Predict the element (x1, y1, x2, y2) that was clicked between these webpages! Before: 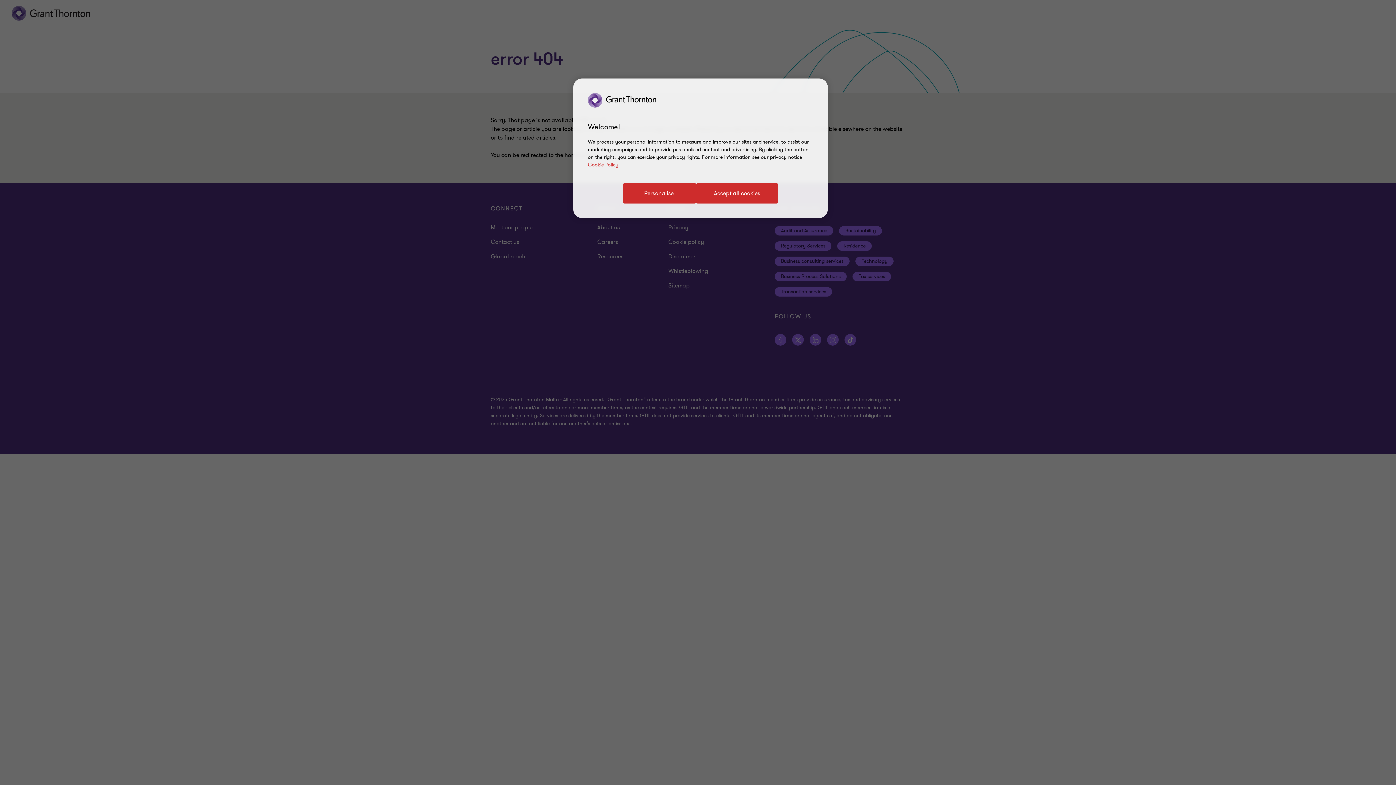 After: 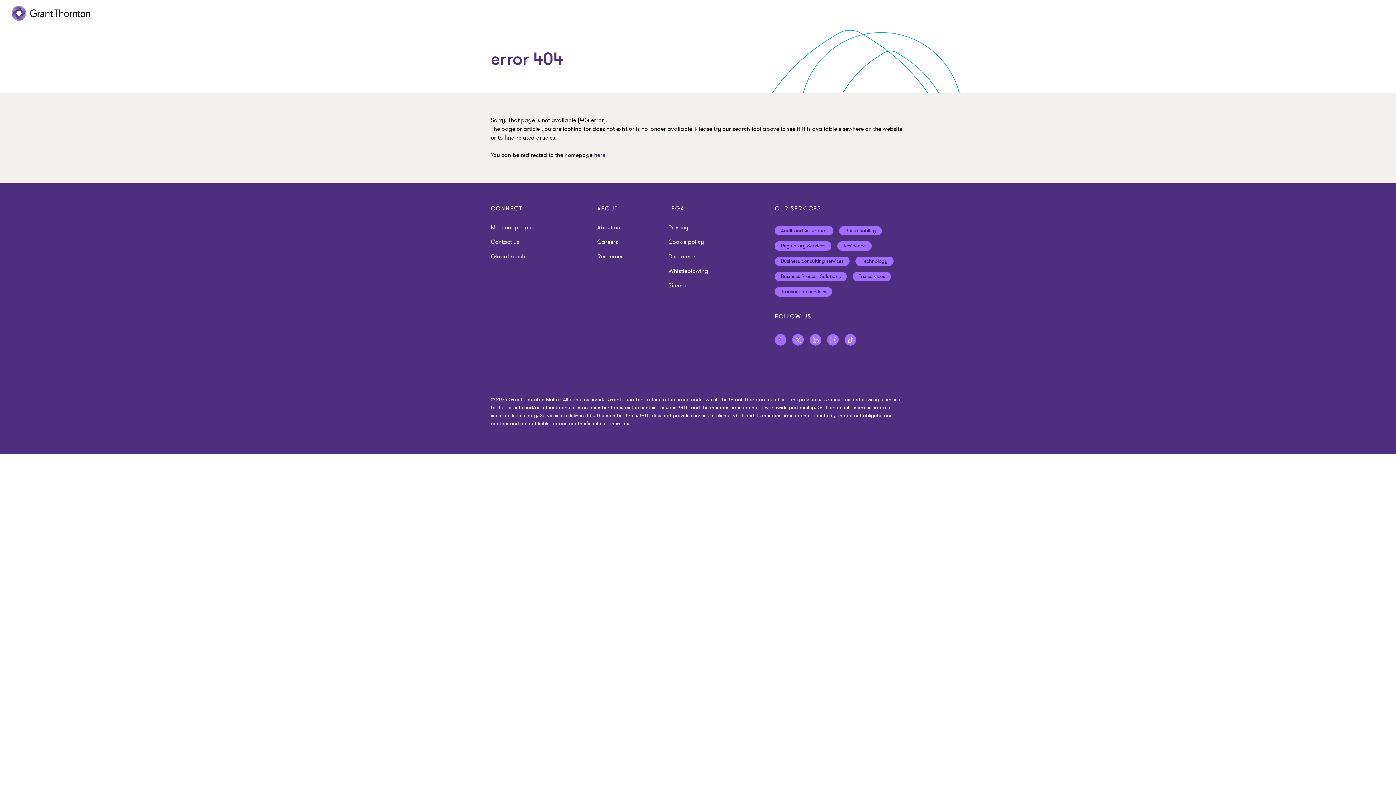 Action: label: Accept all cookies bbox: (696, 183, 778, 203)